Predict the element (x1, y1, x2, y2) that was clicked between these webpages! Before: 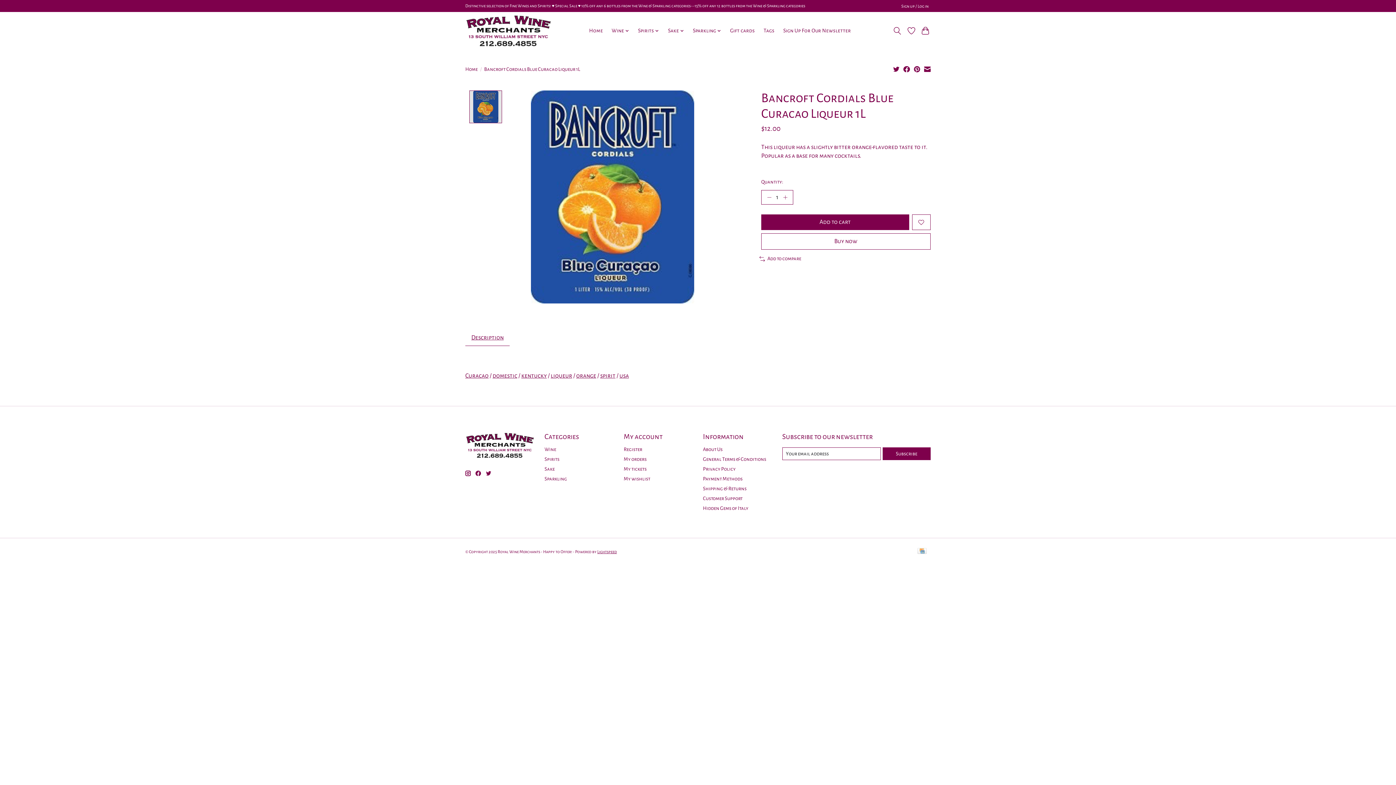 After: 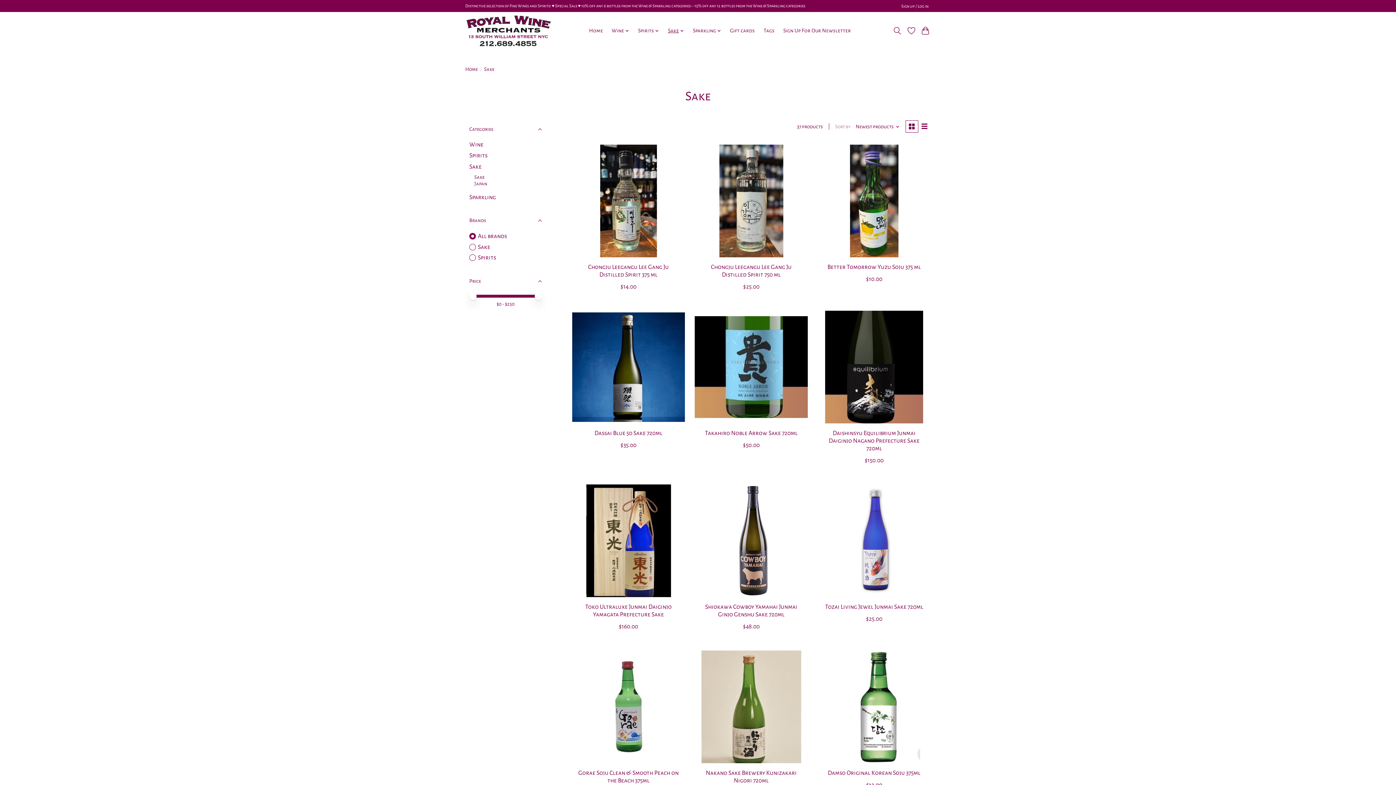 Action: label: Sake bbox: (544, 466, 554, 471)